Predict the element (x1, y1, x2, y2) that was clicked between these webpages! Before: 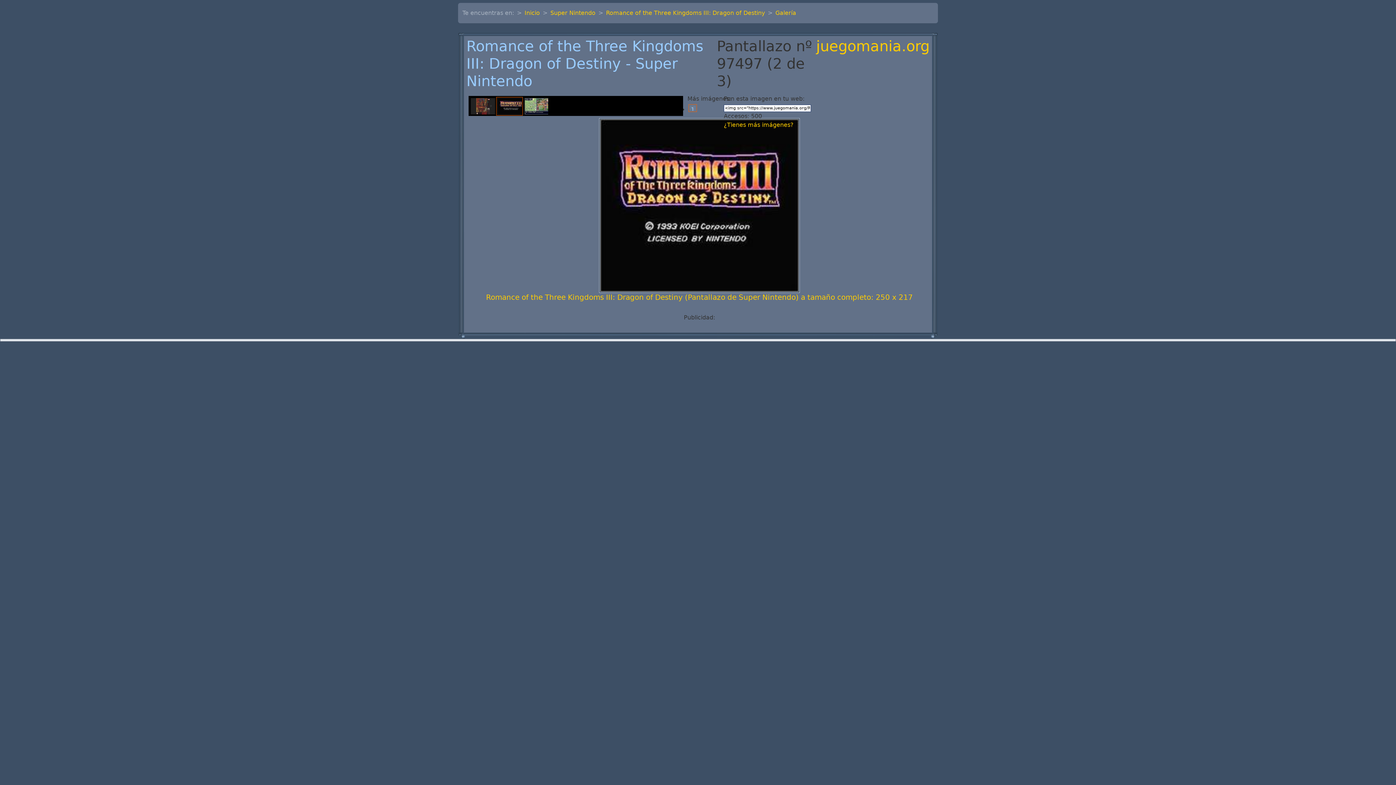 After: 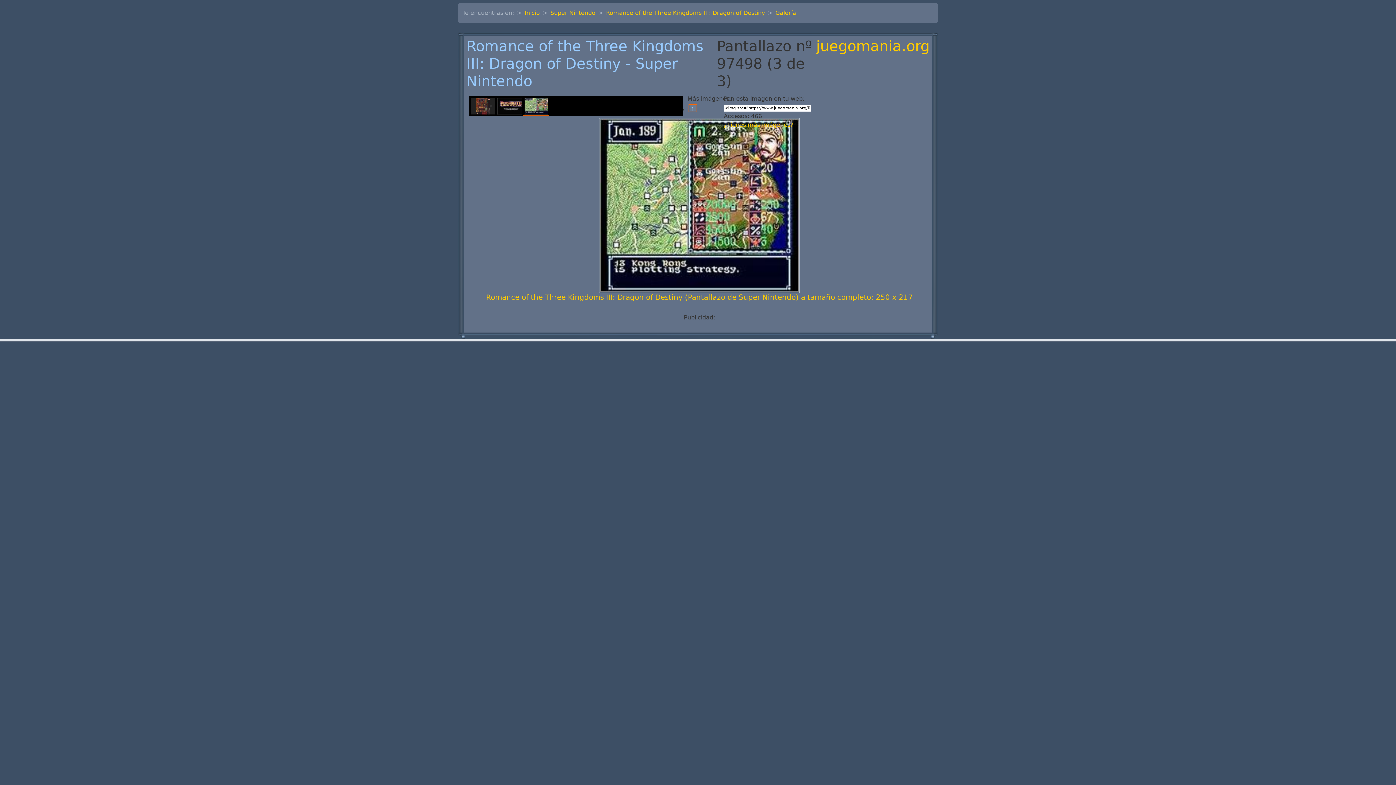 Action: bbox: (524, 98, 548, 114)